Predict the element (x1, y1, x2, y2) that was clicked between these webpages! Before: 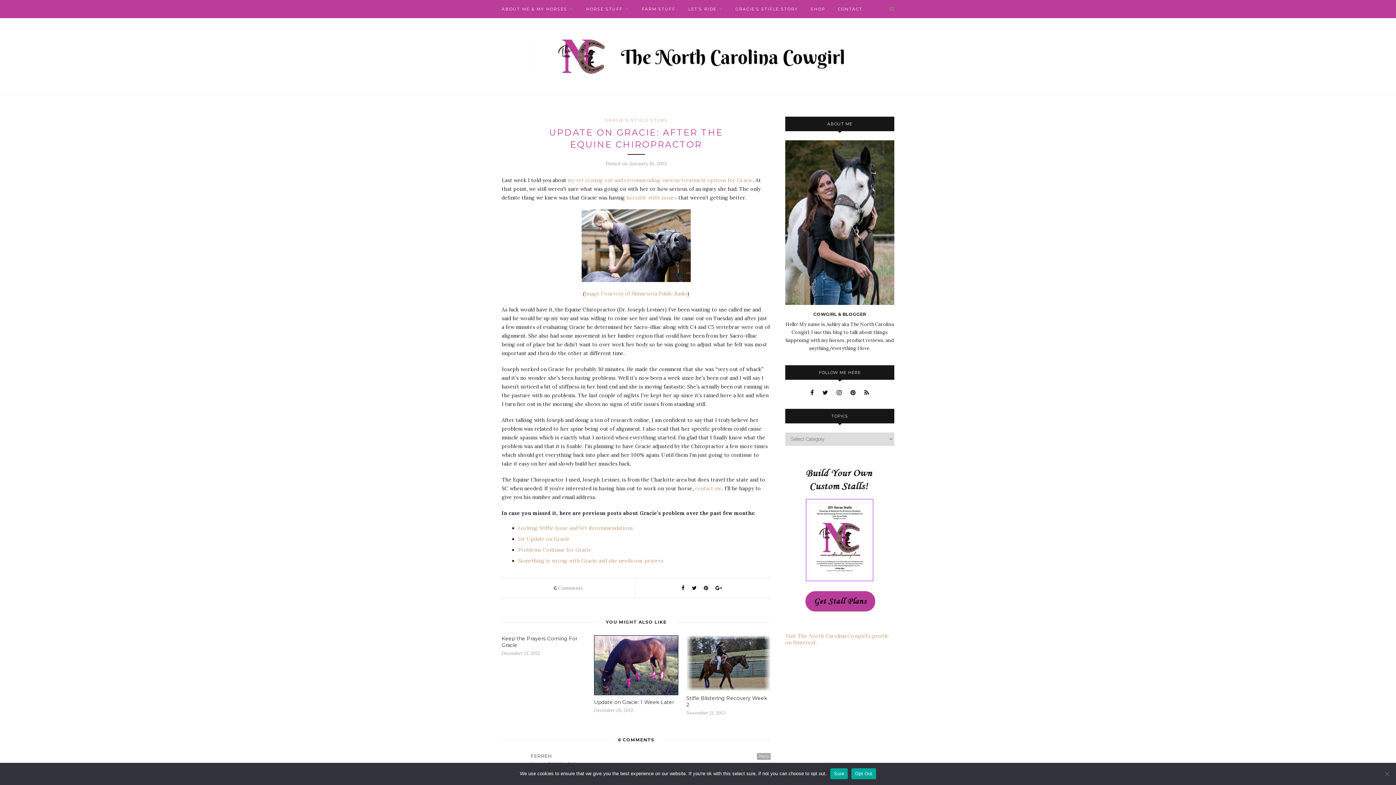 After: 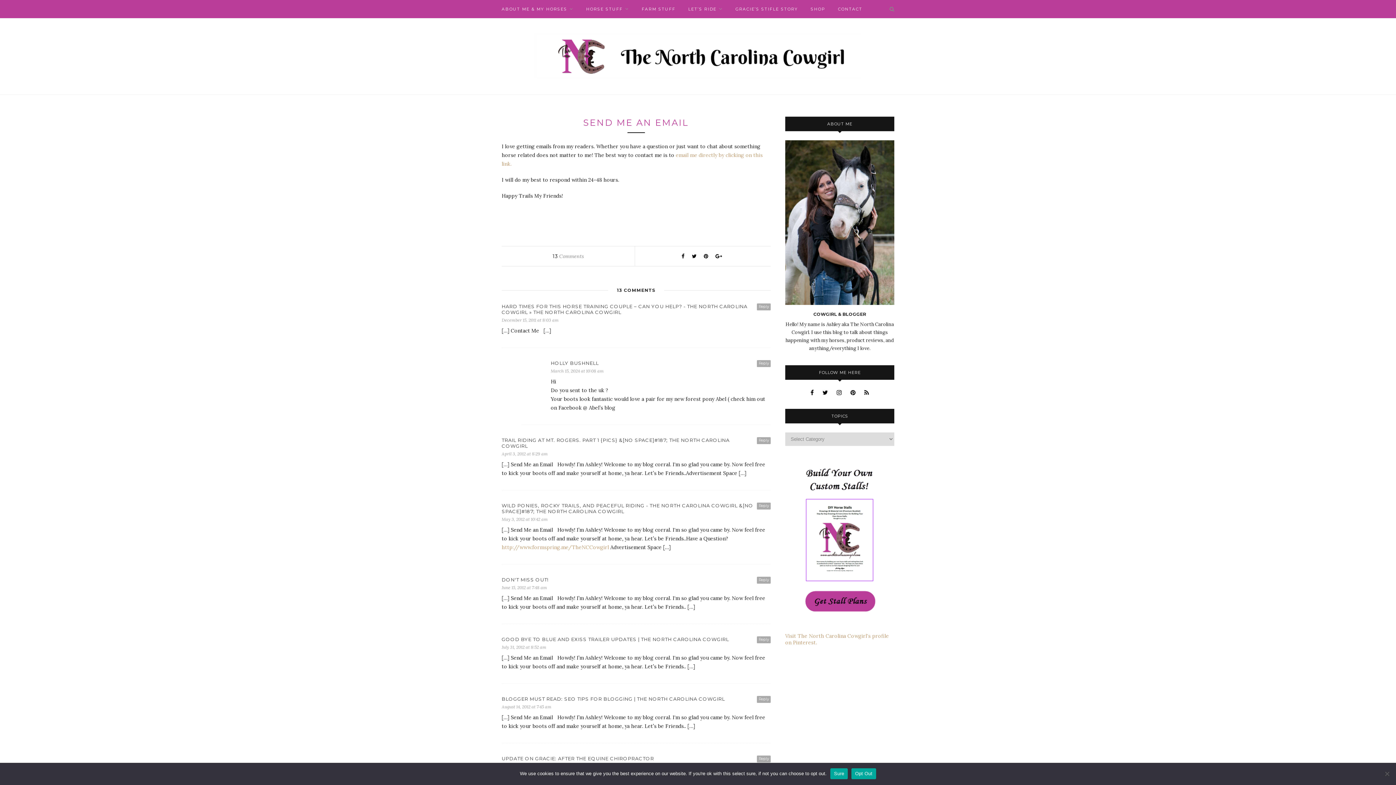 Action: bbox: (695, 485, 722, 491) label: contact me